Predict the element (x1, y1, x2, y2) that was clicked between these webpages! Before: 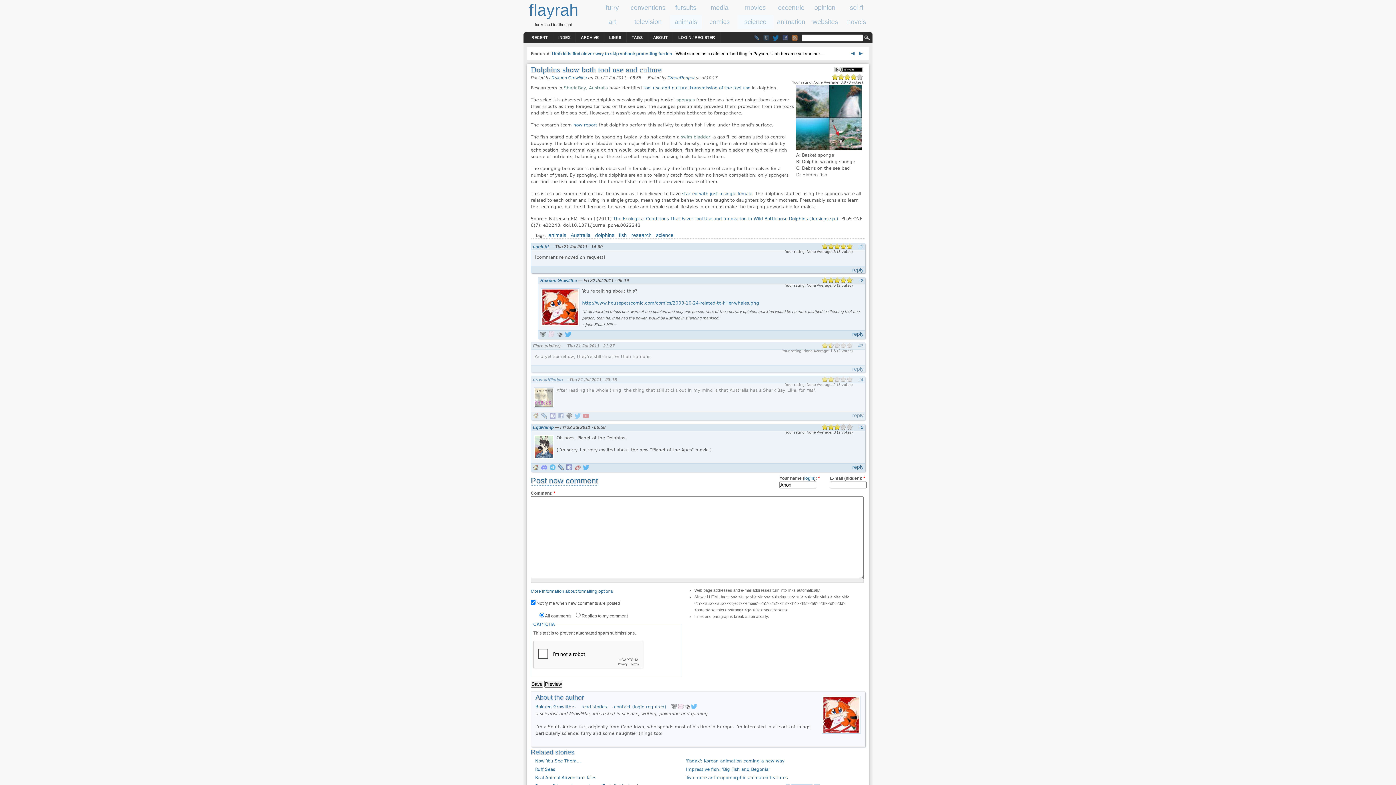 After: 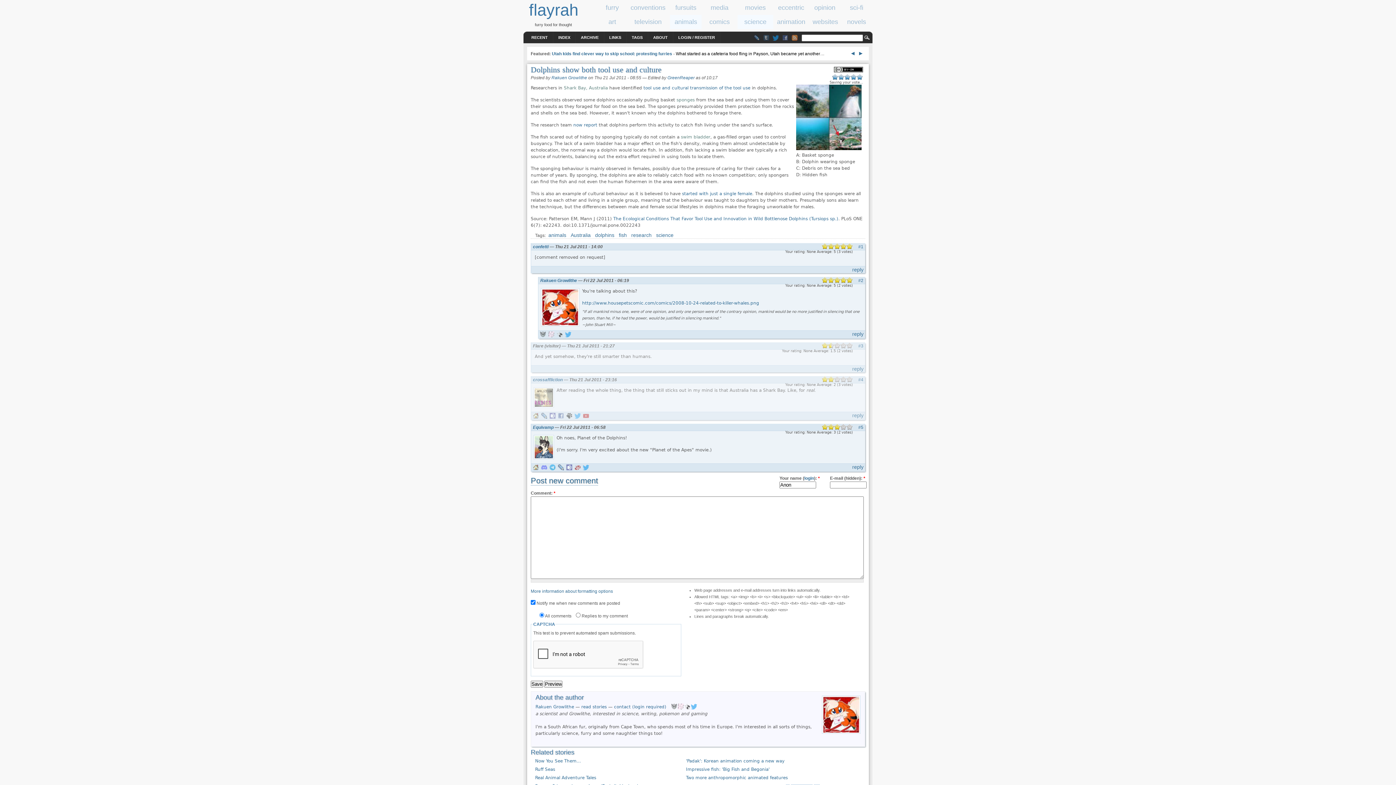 Action: bbox: (857, 74, 863, 79) label: Awesome